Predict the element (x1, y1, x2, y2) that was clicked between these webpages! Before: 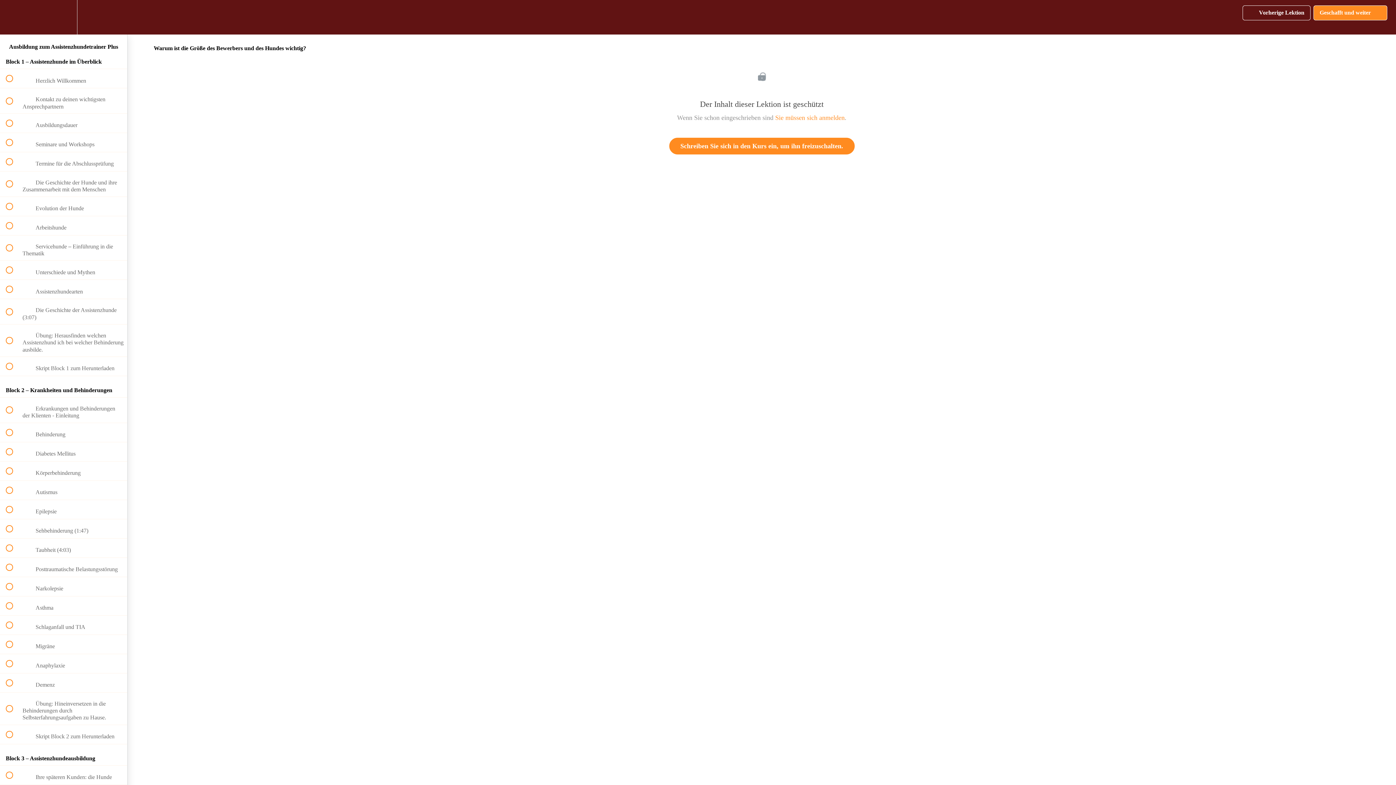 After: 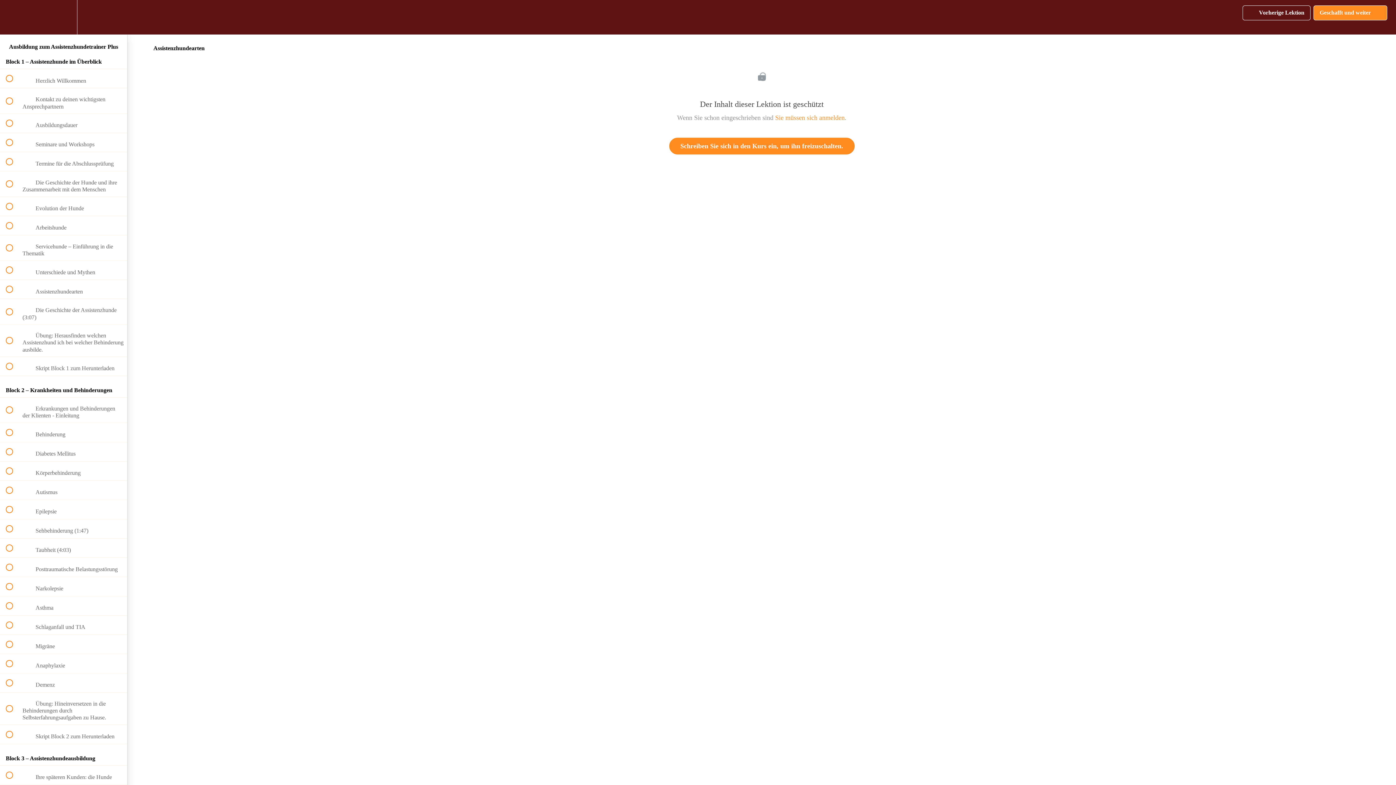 Action: bbox: (0, 280, 127, 298) label:  
 Assistenzhundearten